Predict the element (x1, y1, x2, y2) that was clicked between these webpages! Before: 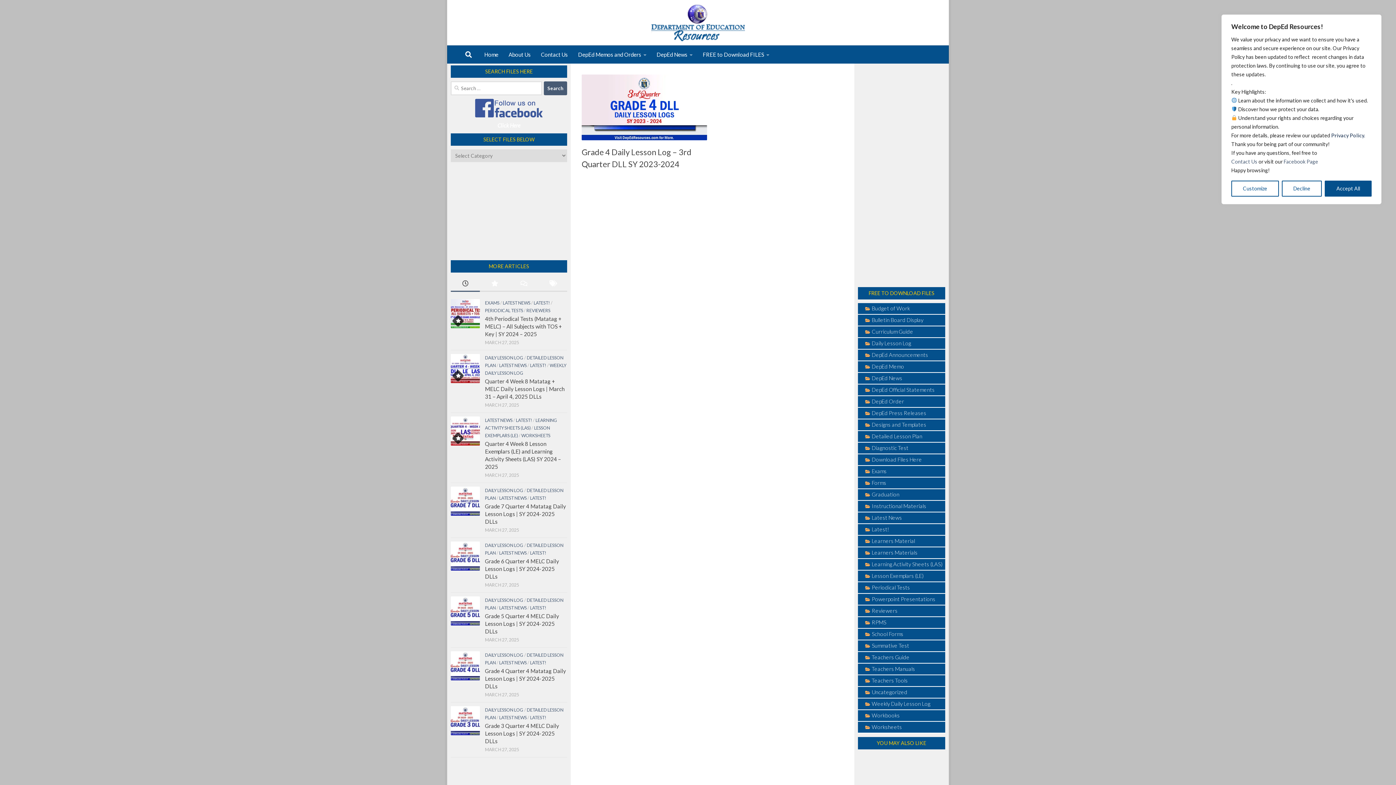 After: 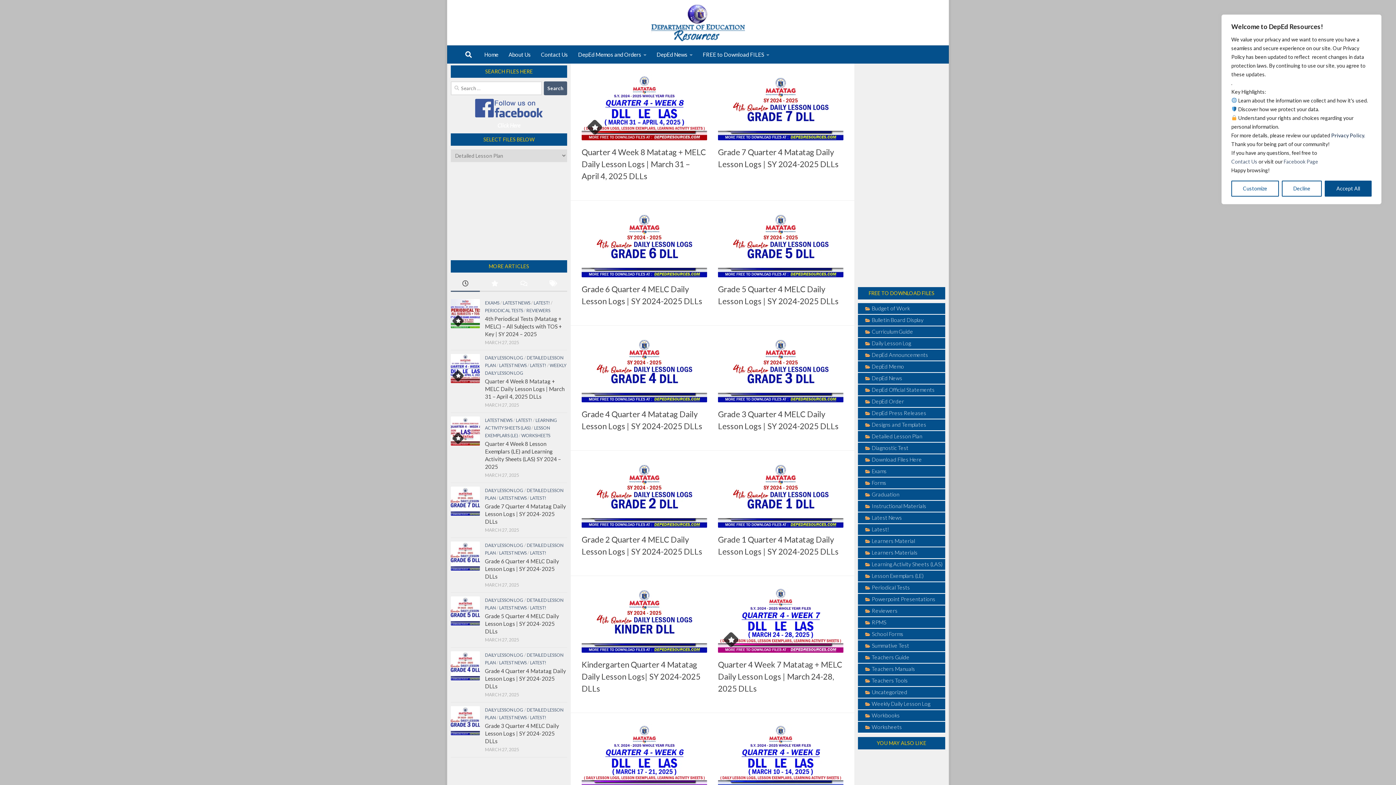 Action: label: Detailed Lesson Plan bbox: (865, 433, 922, 439)